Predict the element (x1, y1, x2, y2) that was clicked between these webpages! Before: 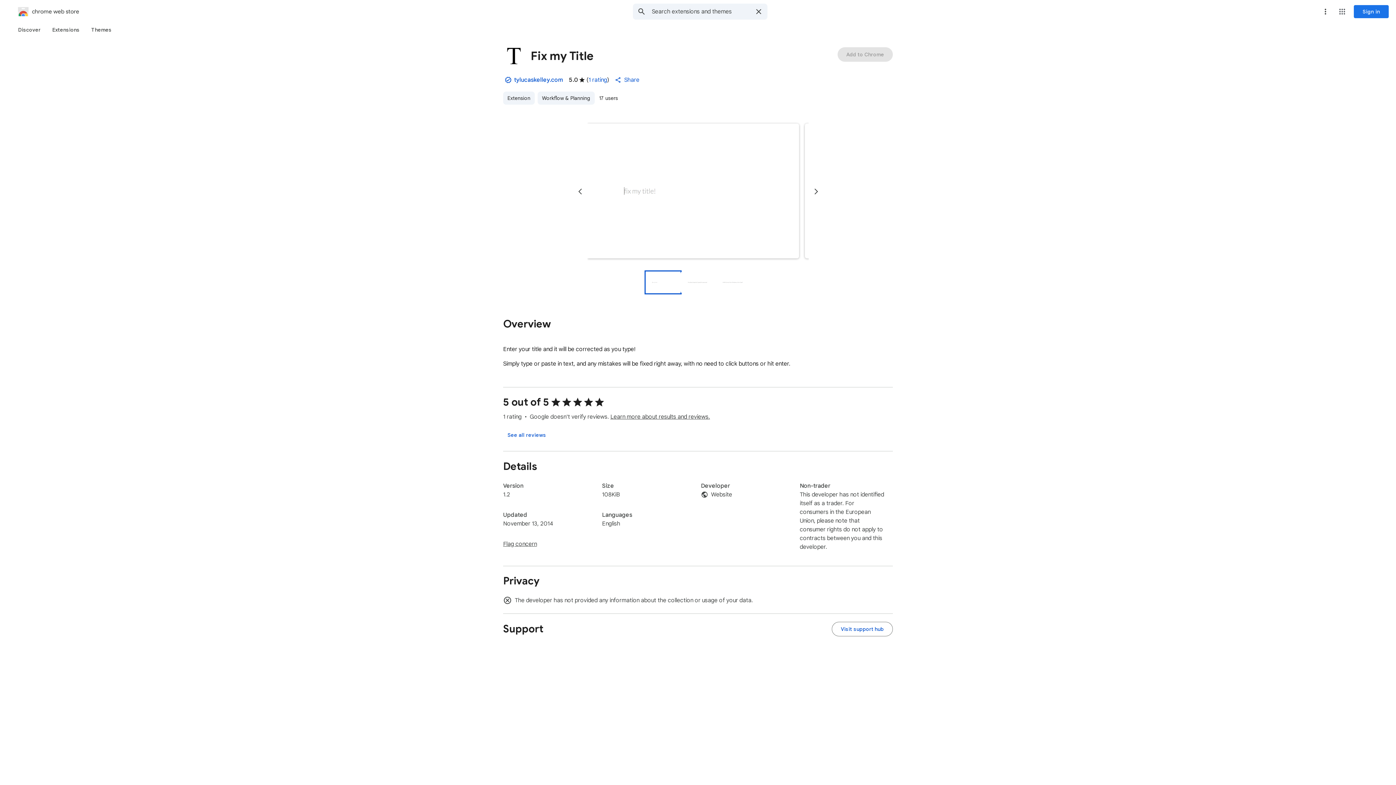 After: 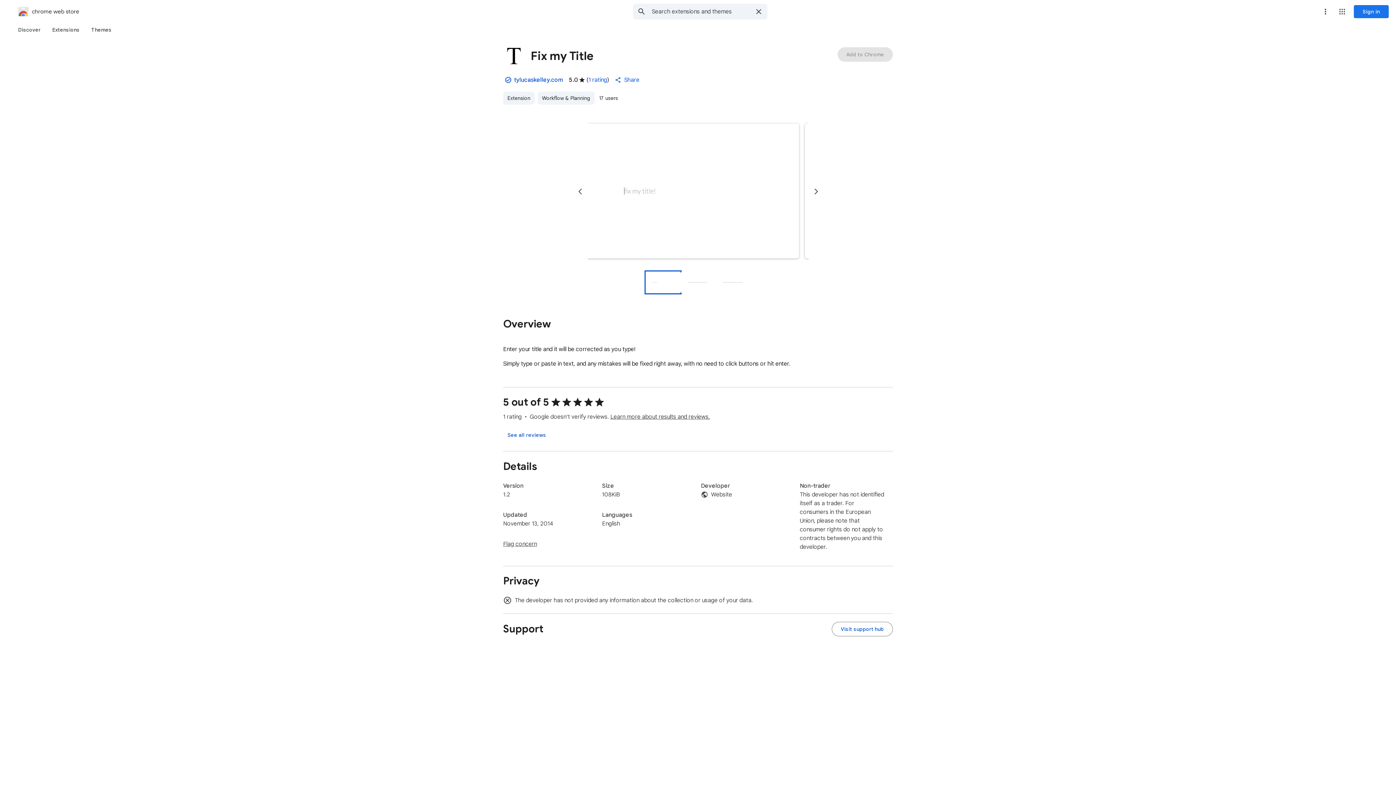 Action: bbox: (808, 184, 823, 199) label: Next slide